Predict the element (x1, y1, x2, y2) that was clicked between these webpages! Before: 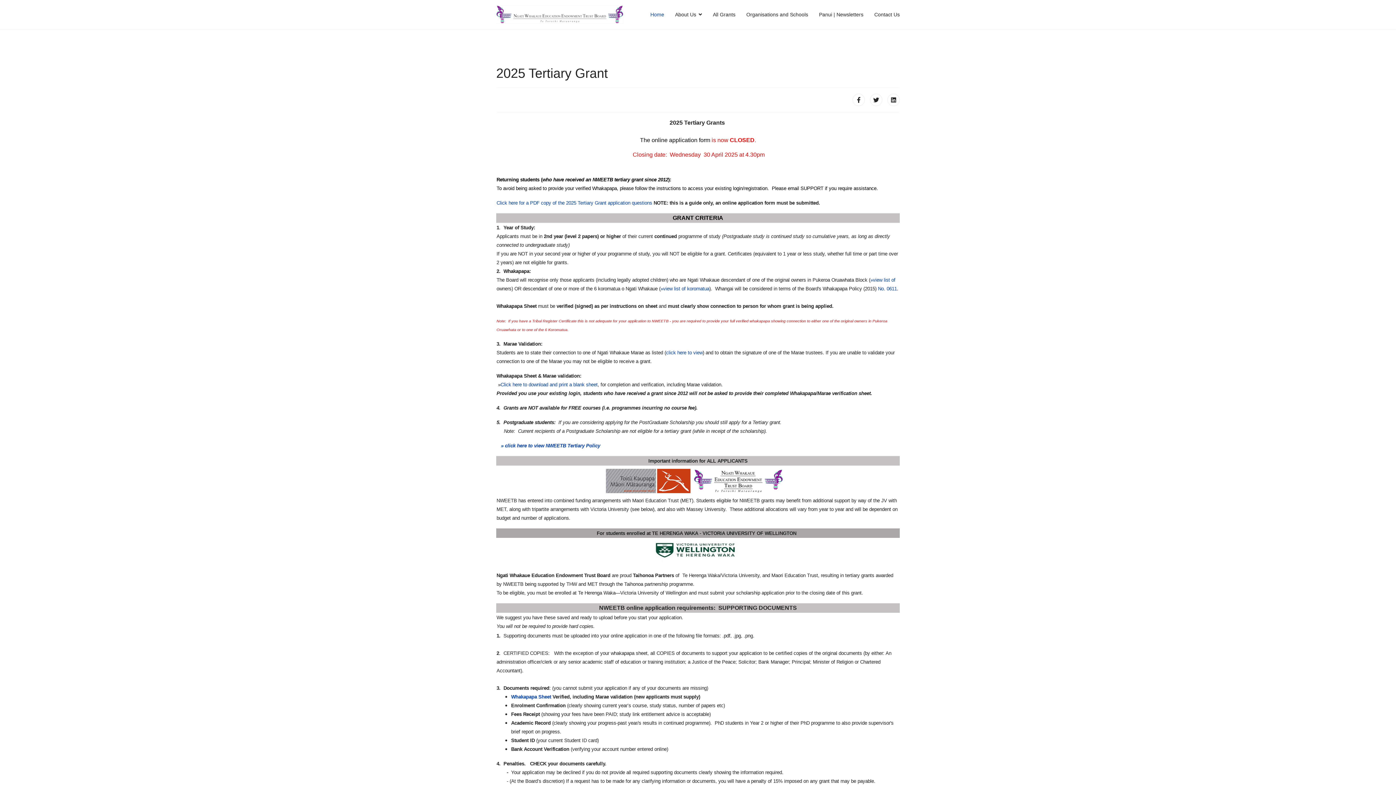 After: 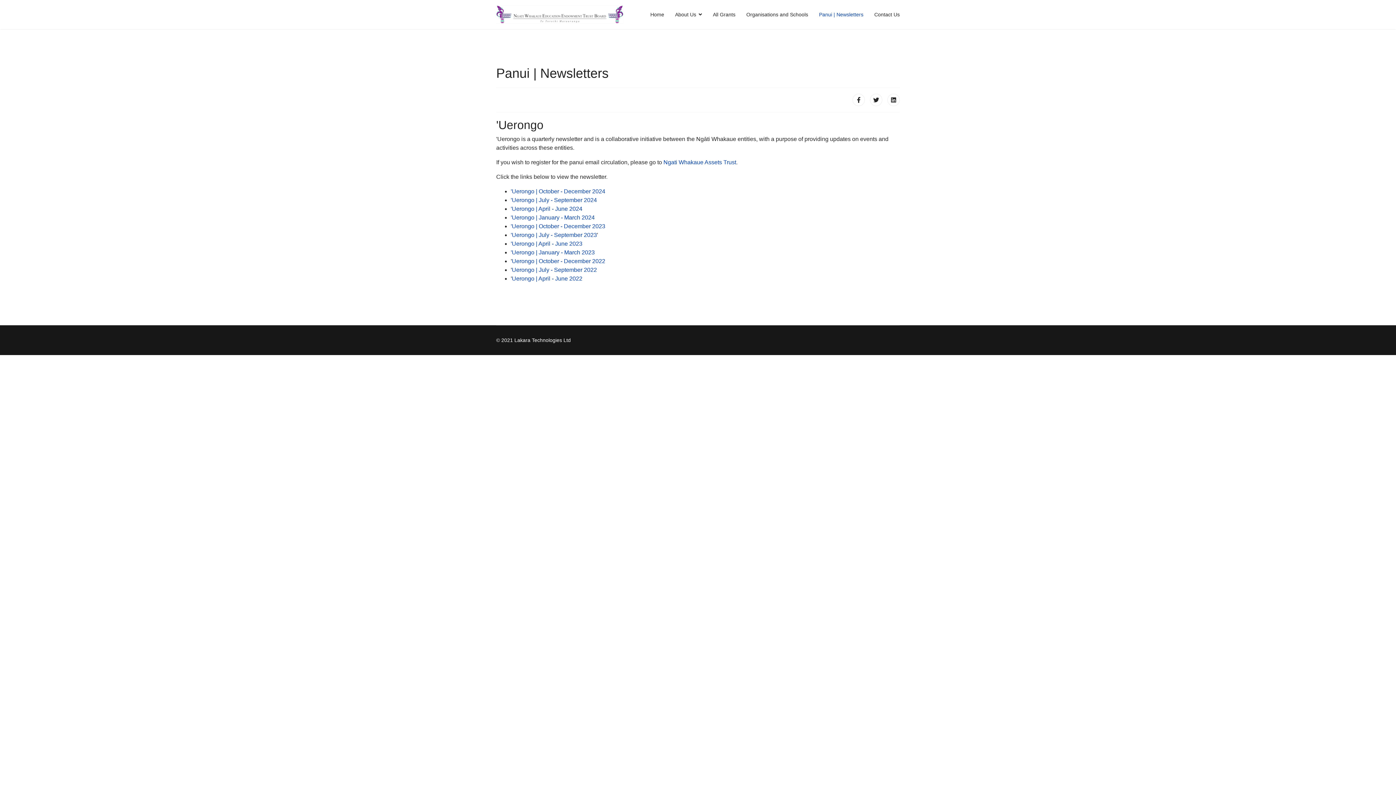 Action: label: Panui | Newsletters bbox: (813, 0, 869, 29)